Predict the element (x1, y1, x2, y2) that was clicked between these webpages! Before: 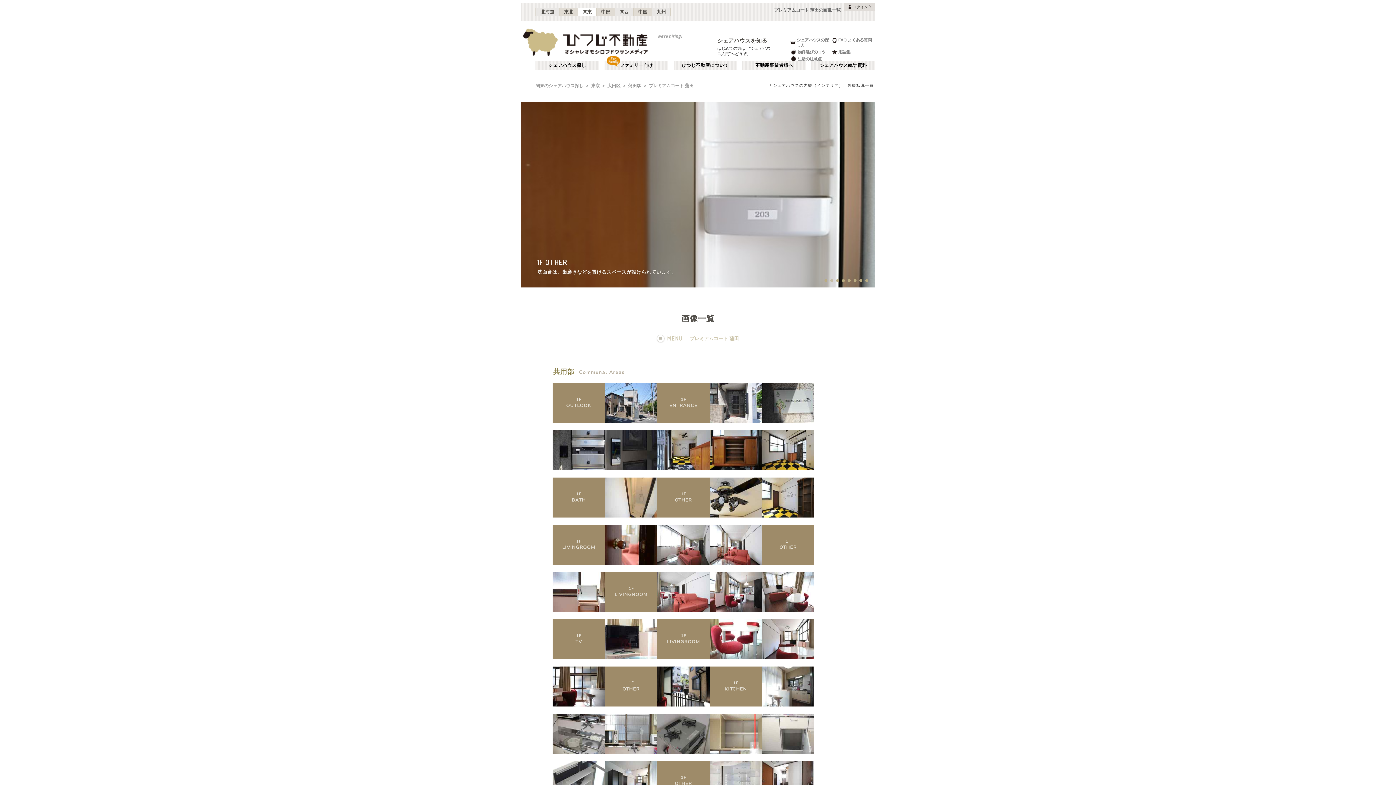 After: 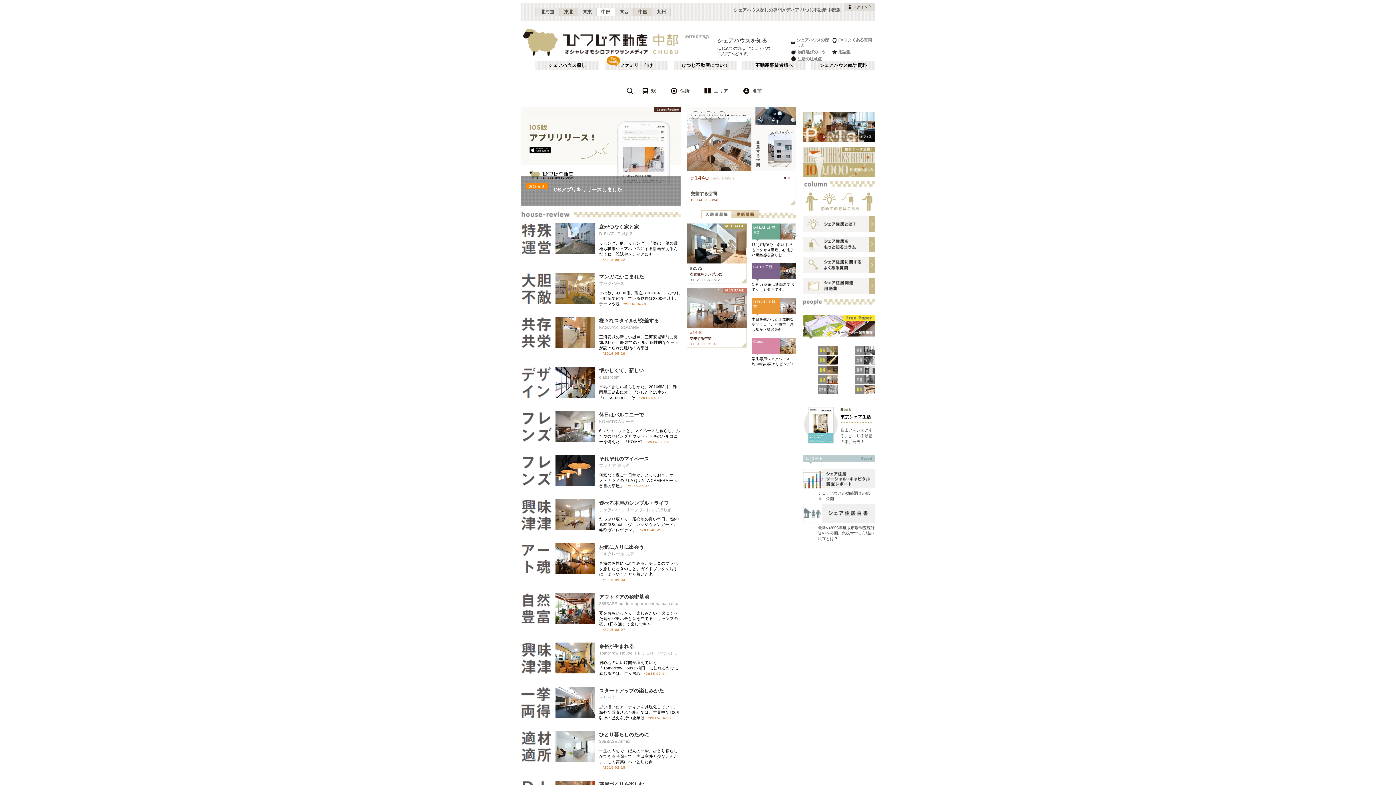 Action: bbox: (596, 7, 614, 16) label: 中部